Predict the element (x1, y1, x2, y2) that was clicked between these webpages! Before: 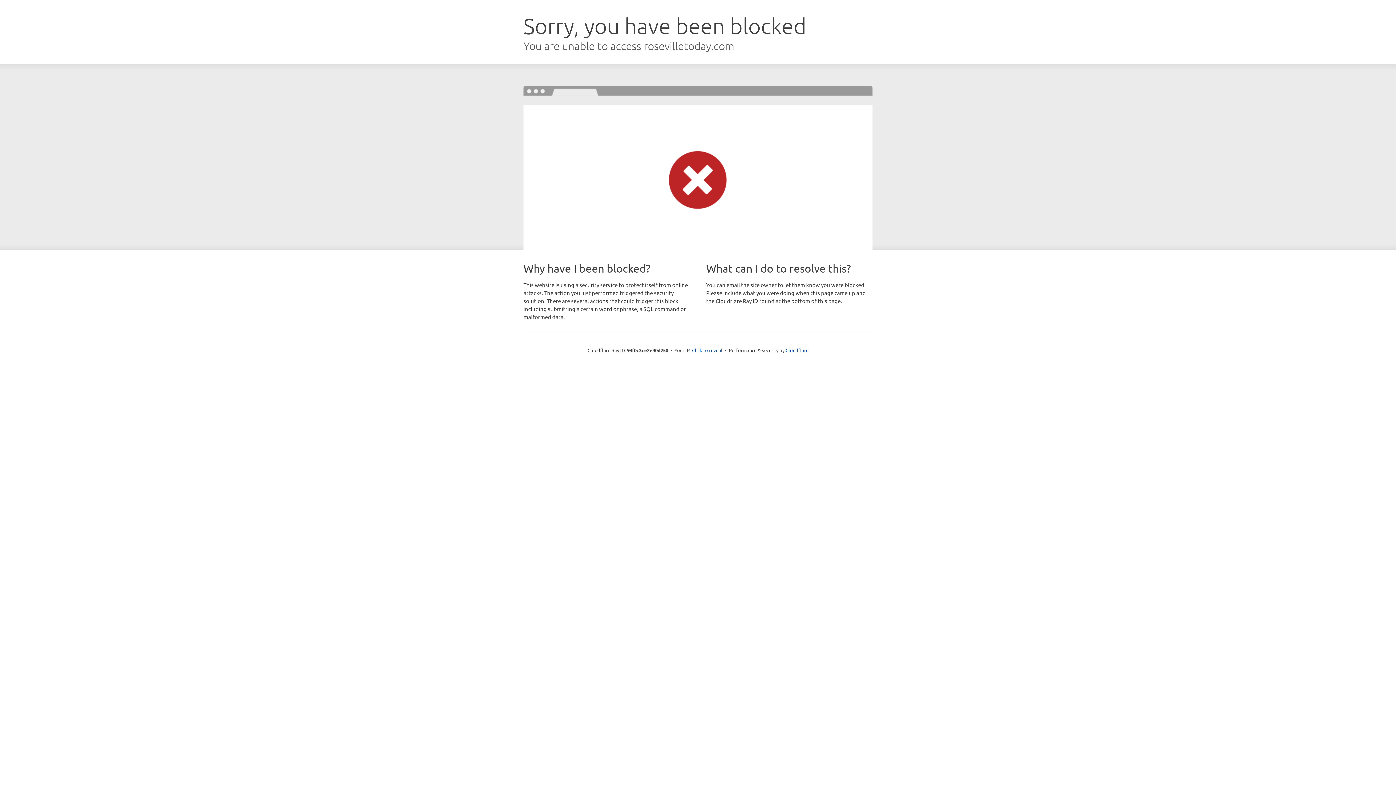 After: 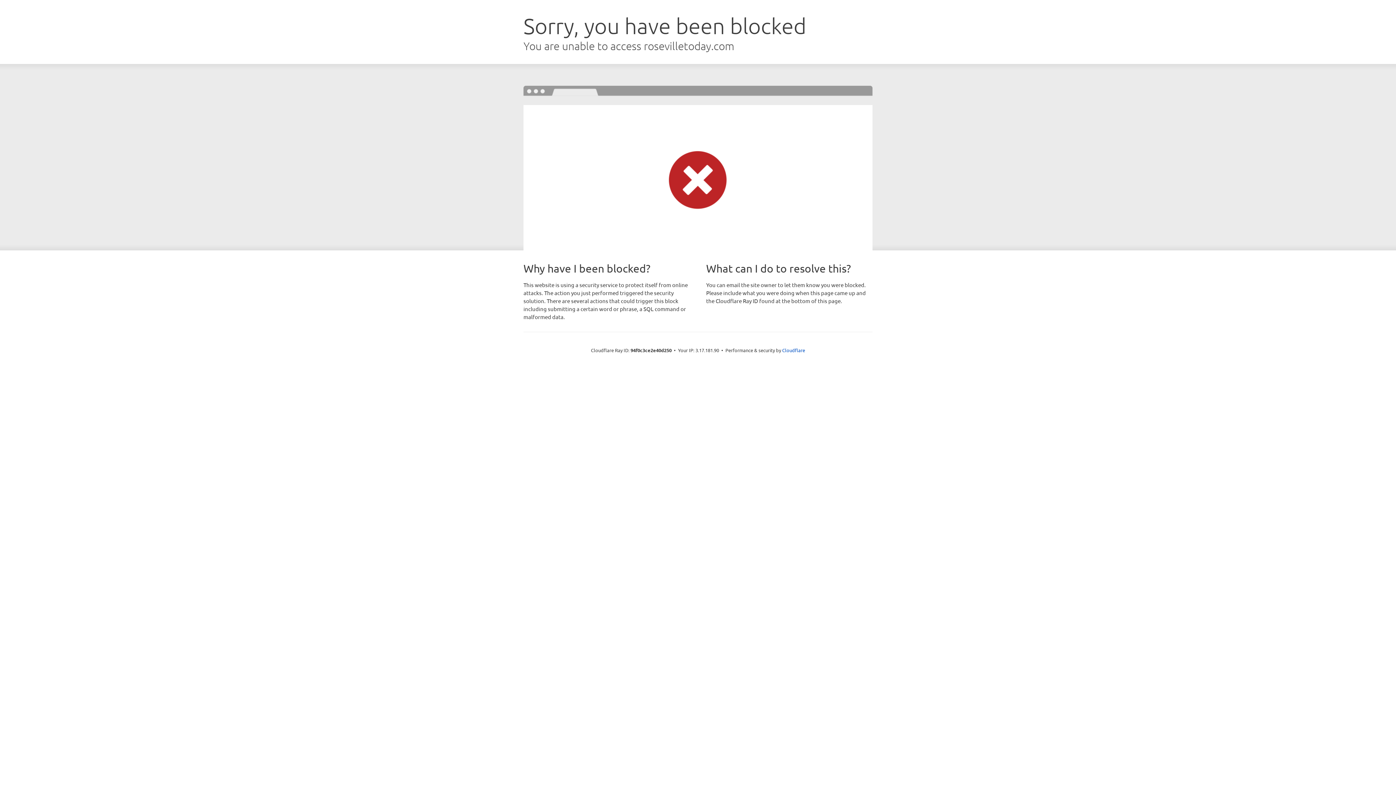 Action: label: Click to reveal bbox: (692, 346, 722, 353)